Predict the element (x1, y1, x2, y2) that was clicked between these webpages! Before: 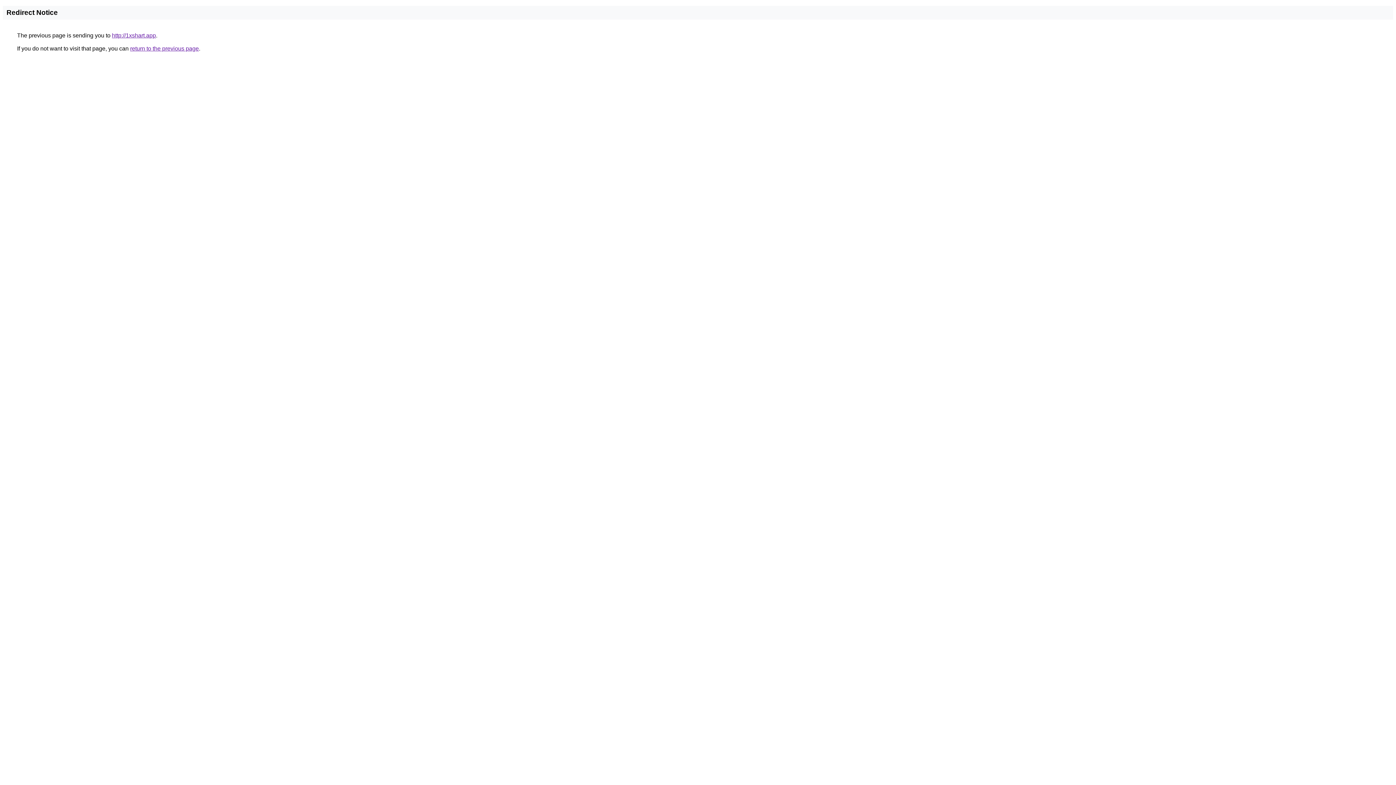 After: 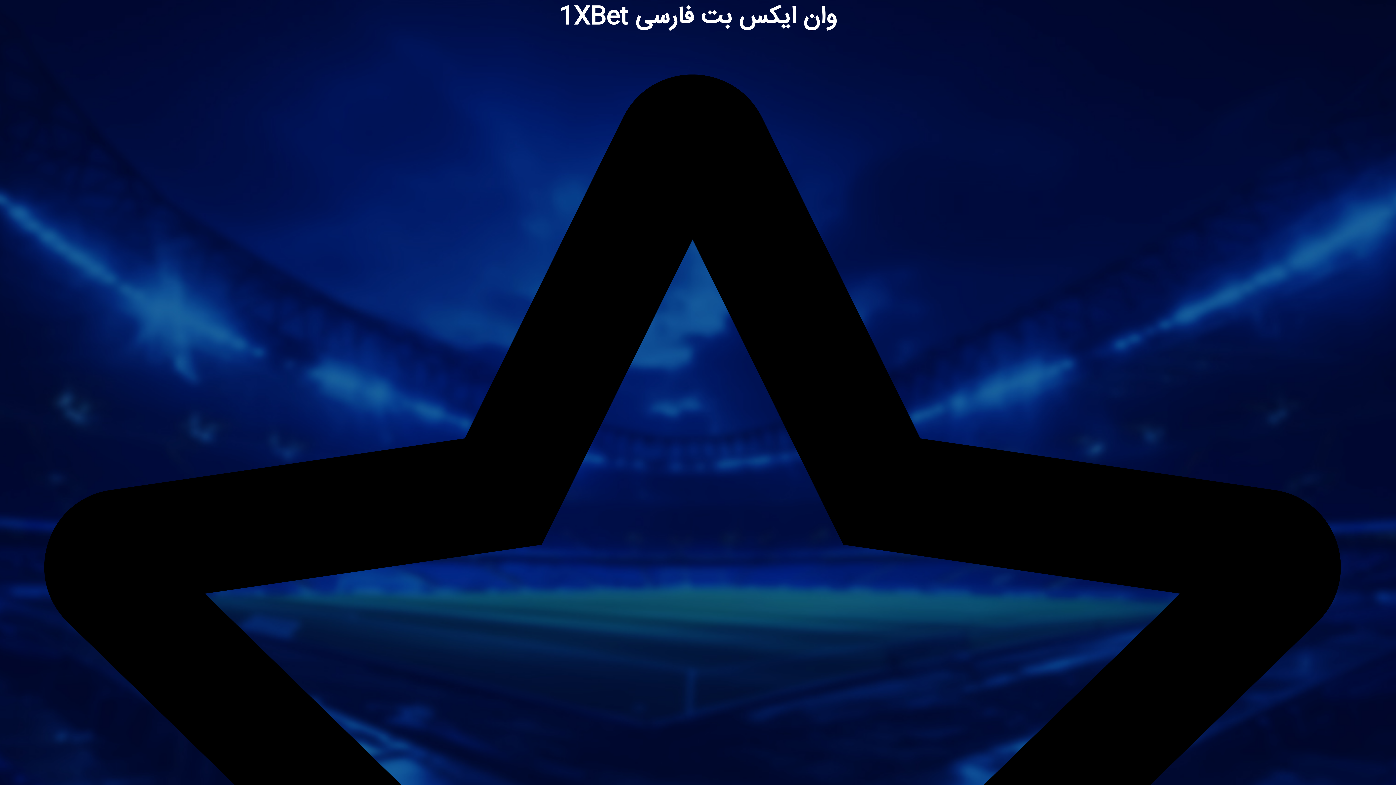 Action: label: http://1xshart.app bbox: (112, 32, 156, 38)